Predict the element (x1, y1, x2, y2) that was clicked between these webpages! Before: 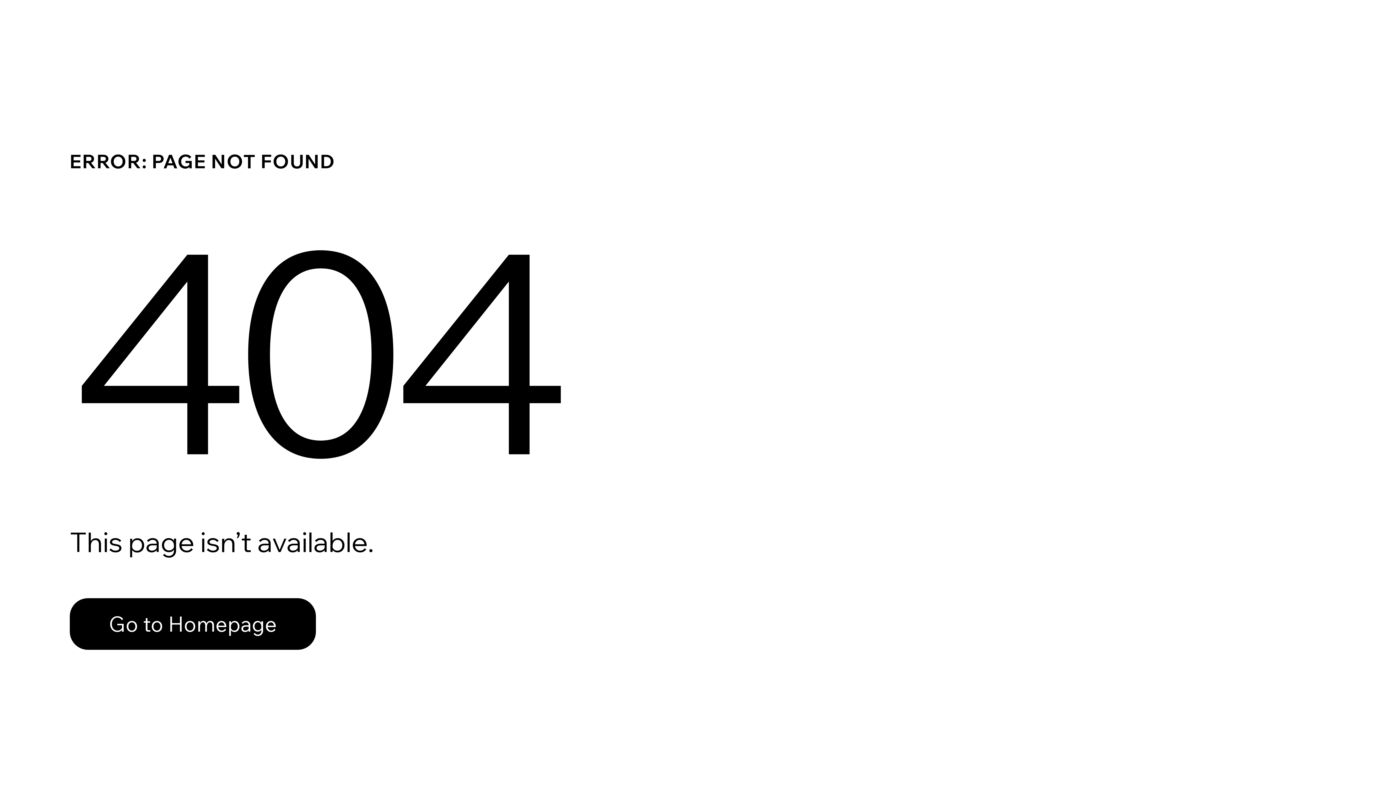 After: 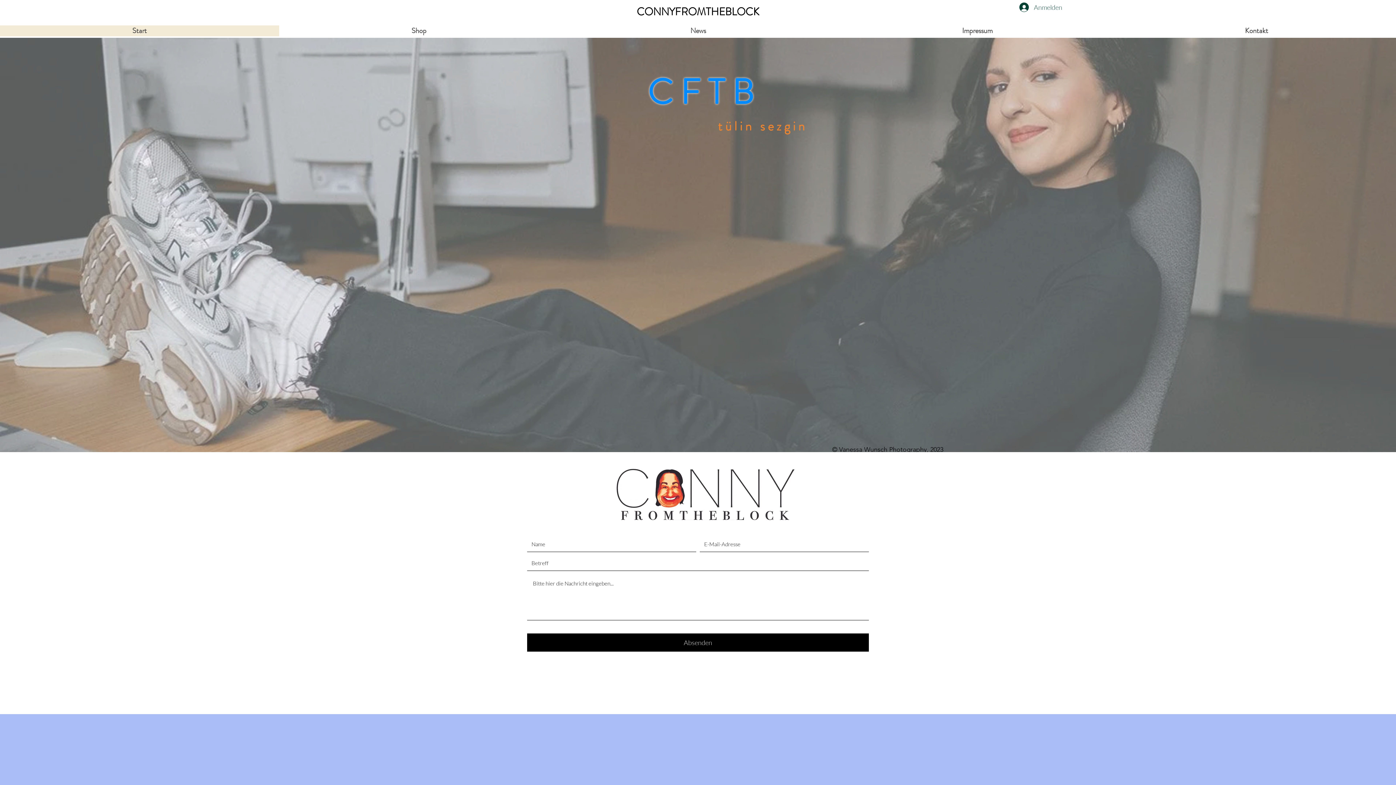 Action: label: Go to Homepage bbox: (69, 582, 768, 659)